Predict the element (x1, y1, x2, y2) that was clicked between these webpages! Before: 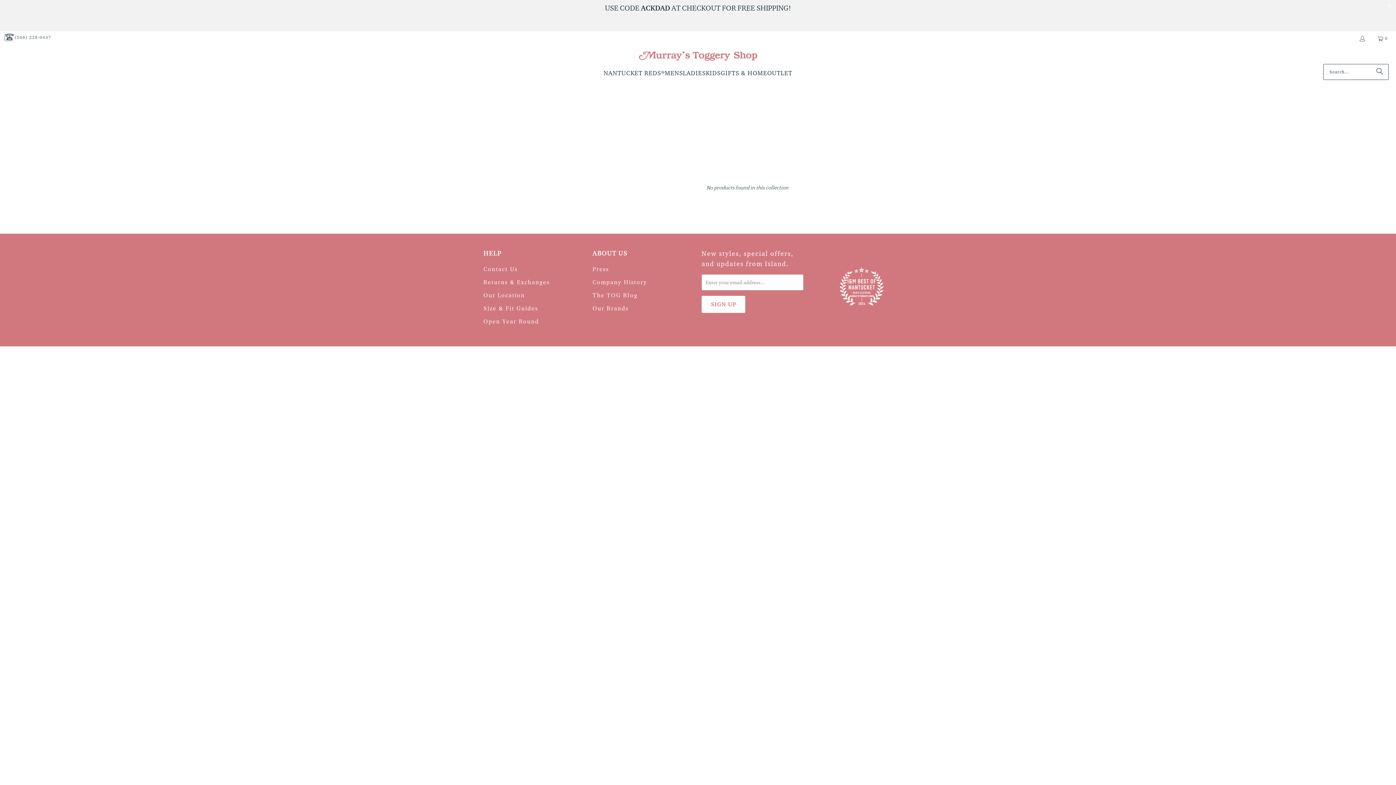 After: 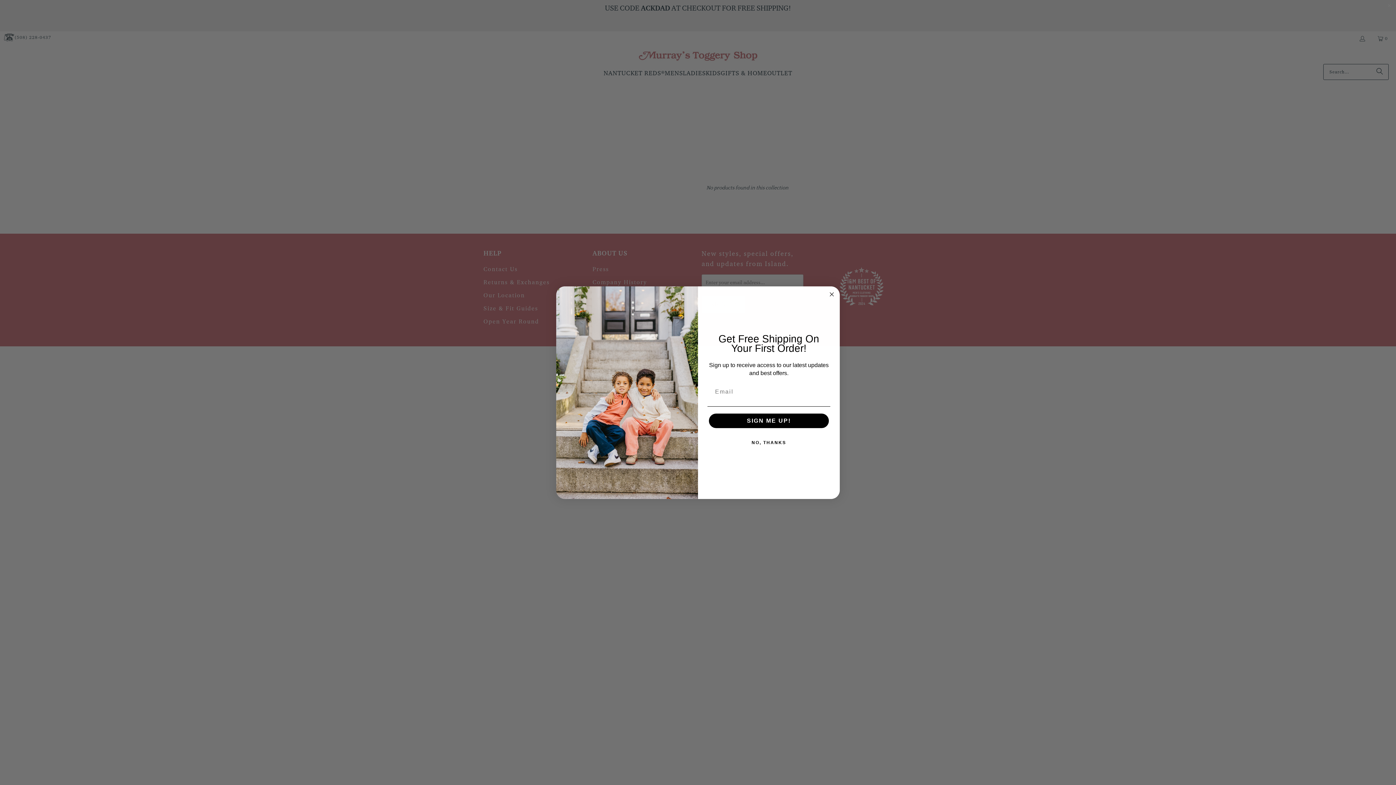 Action: label: NANTUCKET REDS® bbox: (603, 63, 664, 82)